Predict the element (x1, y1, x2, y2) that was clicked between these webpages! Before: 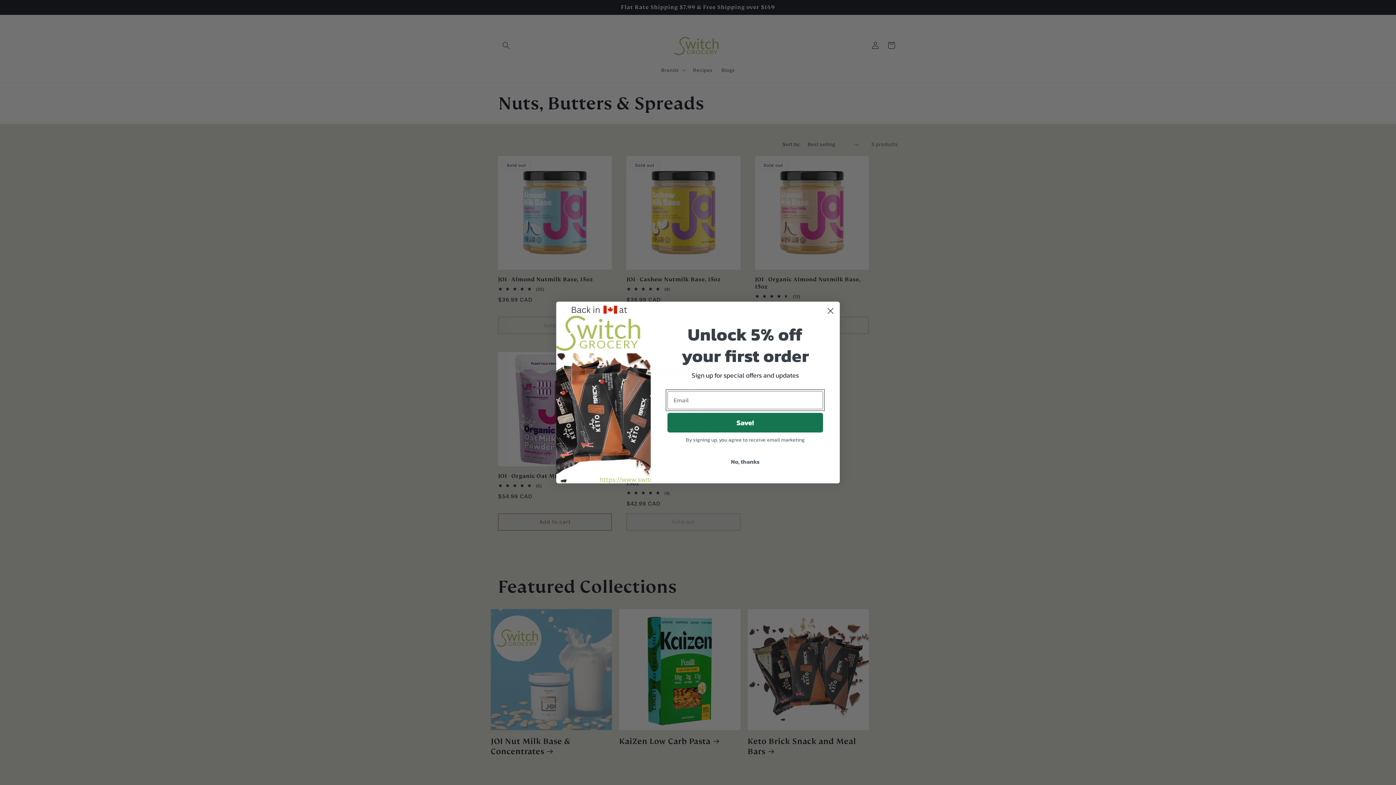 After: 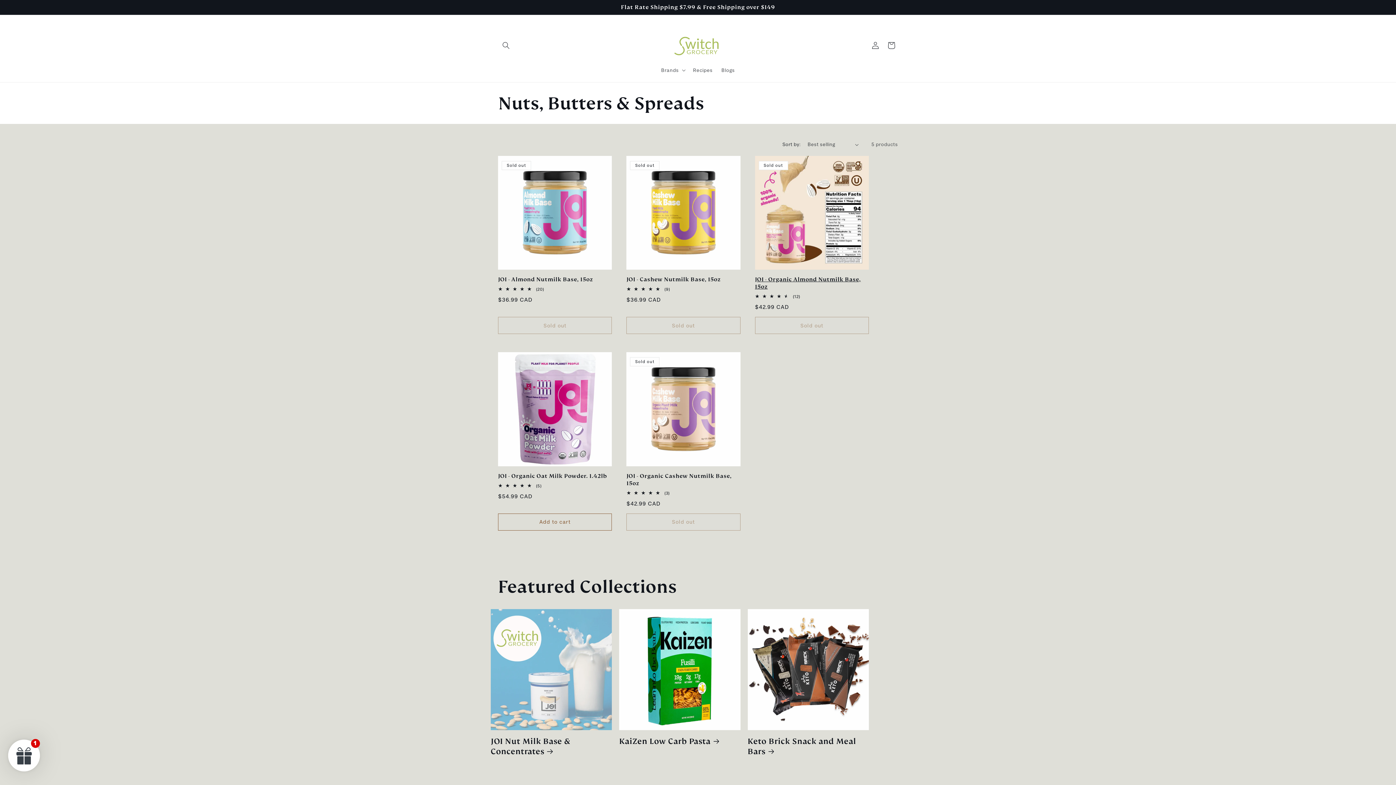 Action: bbox: (824, 304, 837, 317) label: Close dialog